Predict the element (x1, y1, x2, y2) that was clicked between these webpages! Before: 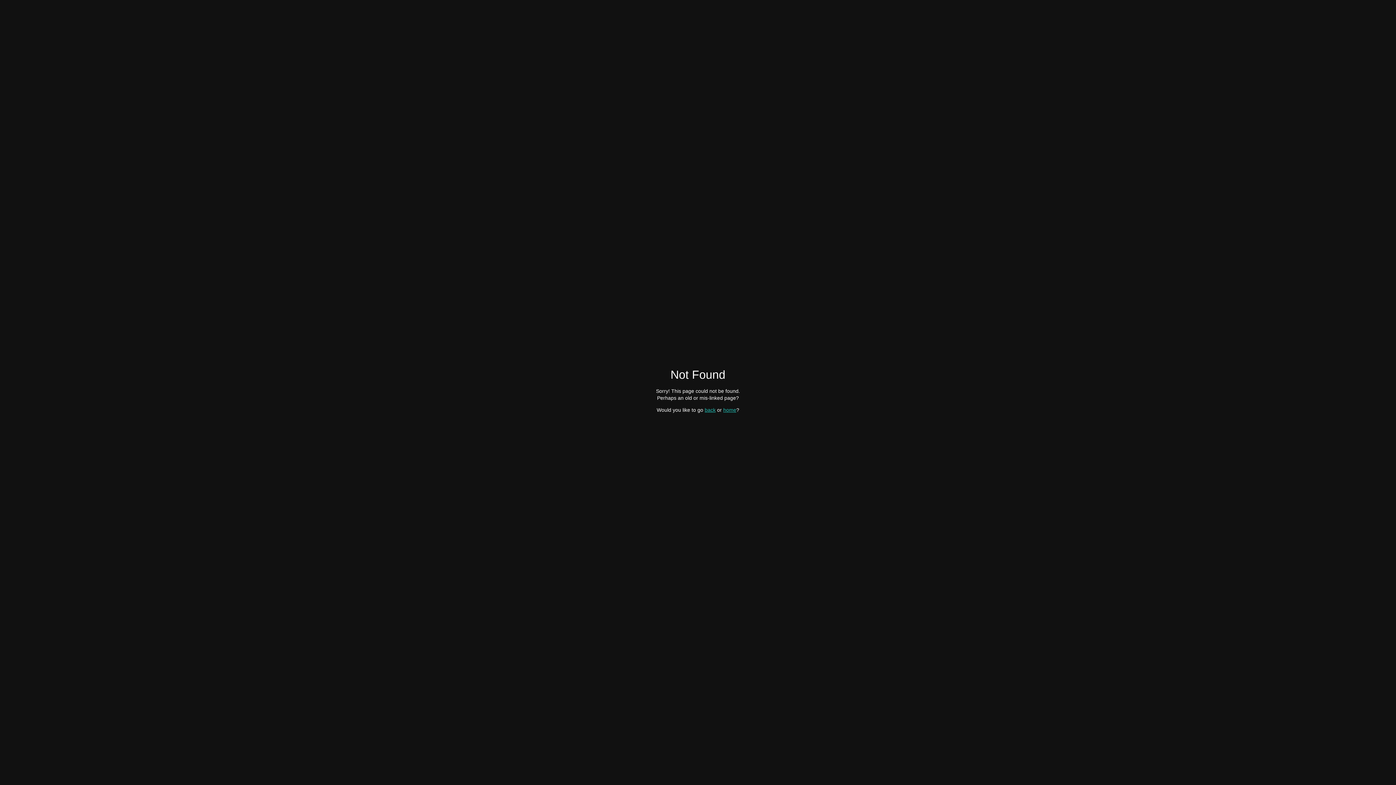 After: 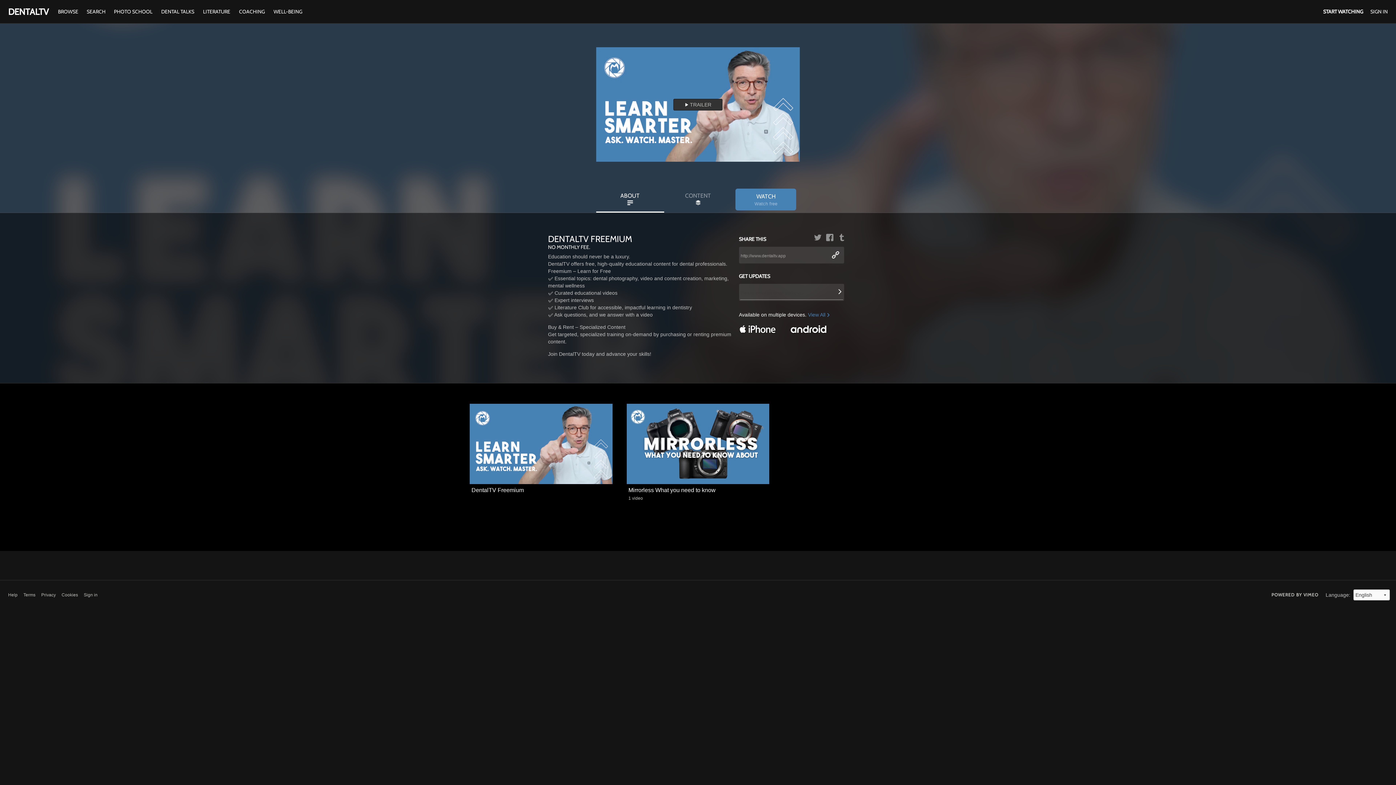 Action: label: home bbox: (723, 407, 736, 412)